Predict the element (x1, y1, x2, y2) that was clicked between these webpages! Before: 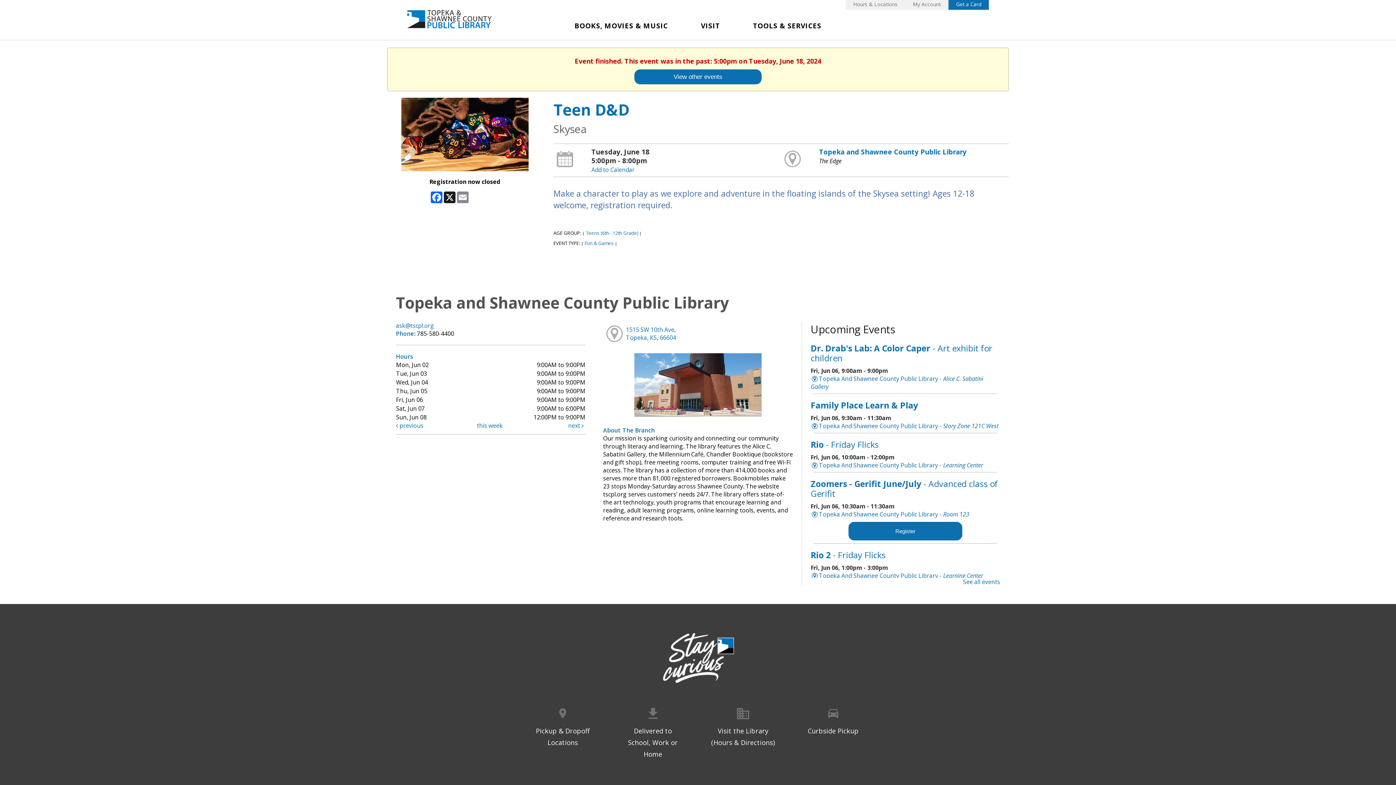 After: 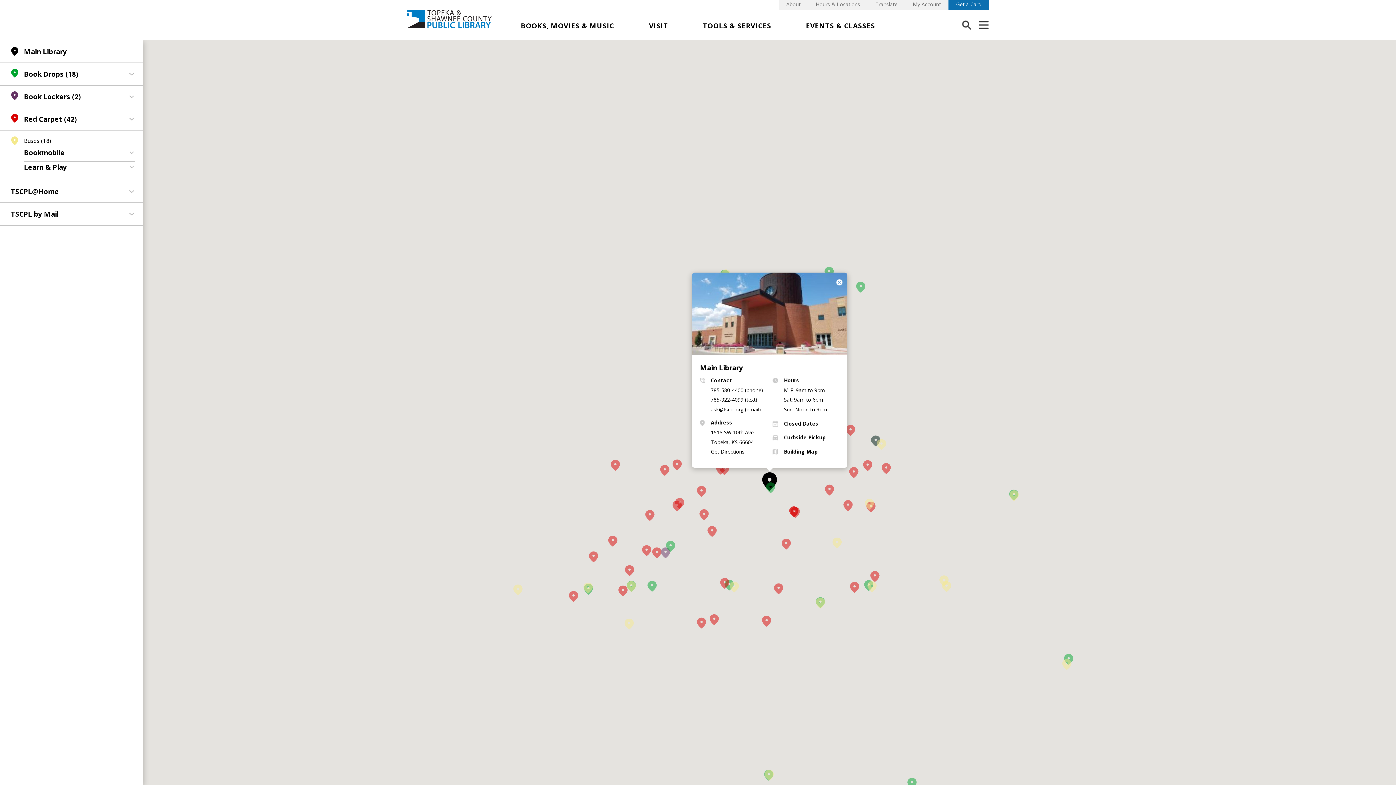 Action: bbox: (799, 702, 867, 737) label: Curbside Pickup